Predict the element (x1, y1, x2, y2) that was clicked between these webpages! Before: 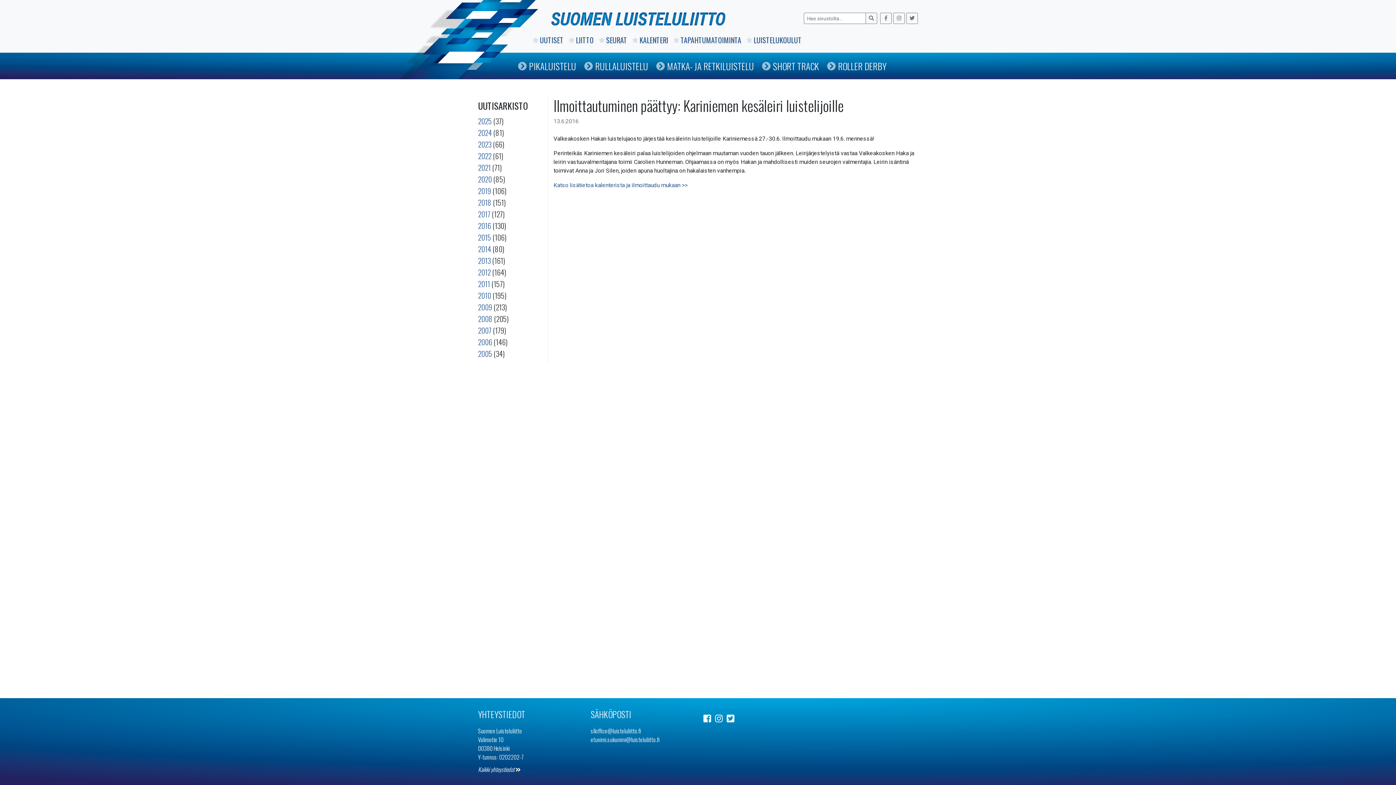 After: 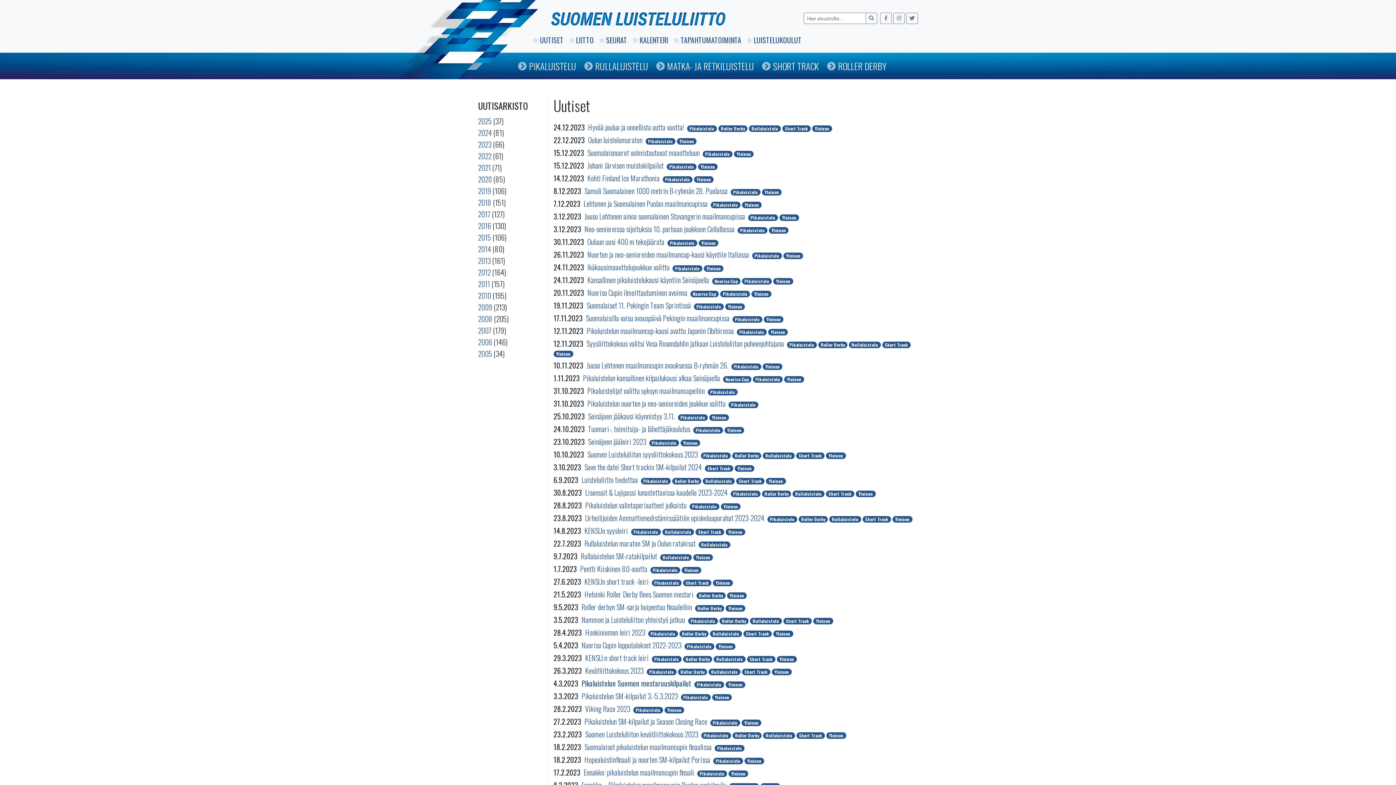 Action: bbox: (478, 138, 491, 149) label: 2023